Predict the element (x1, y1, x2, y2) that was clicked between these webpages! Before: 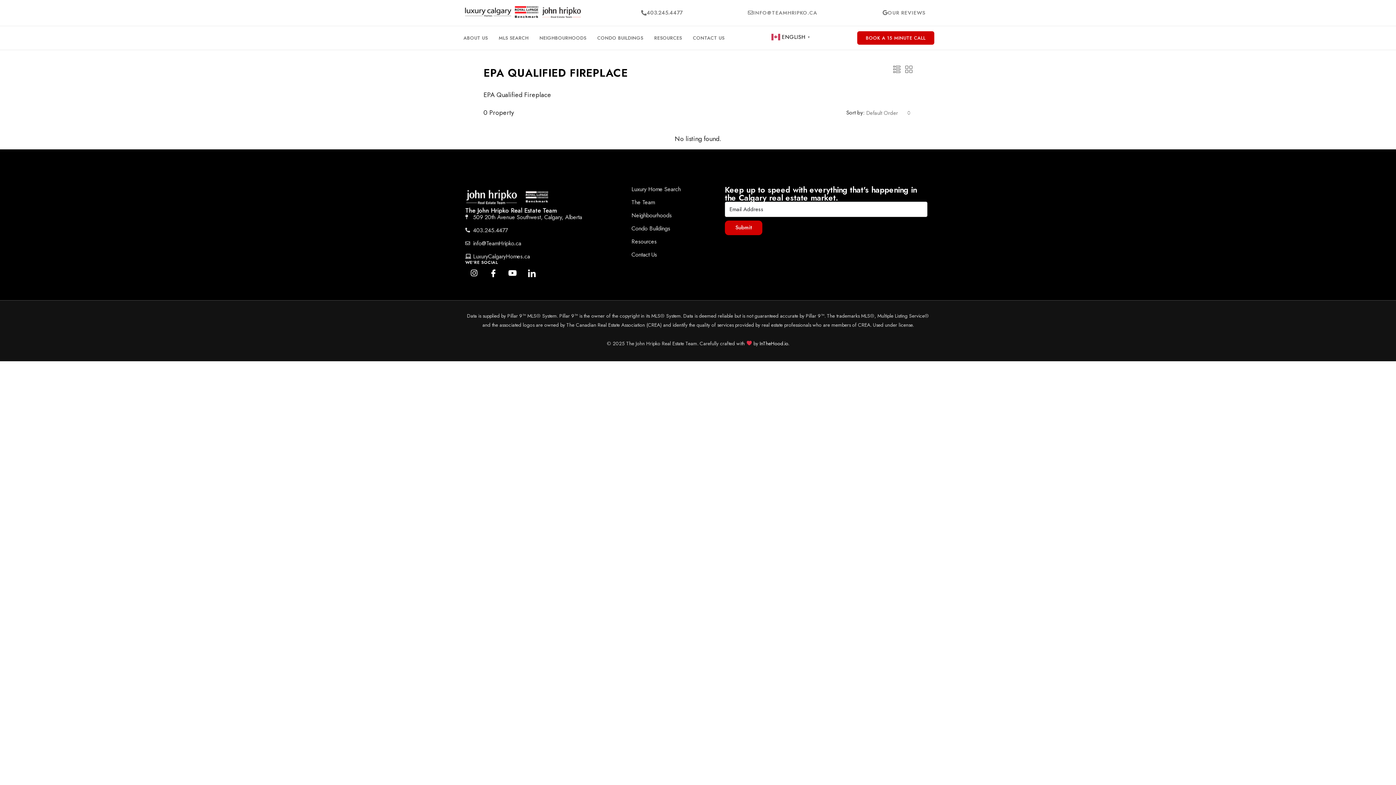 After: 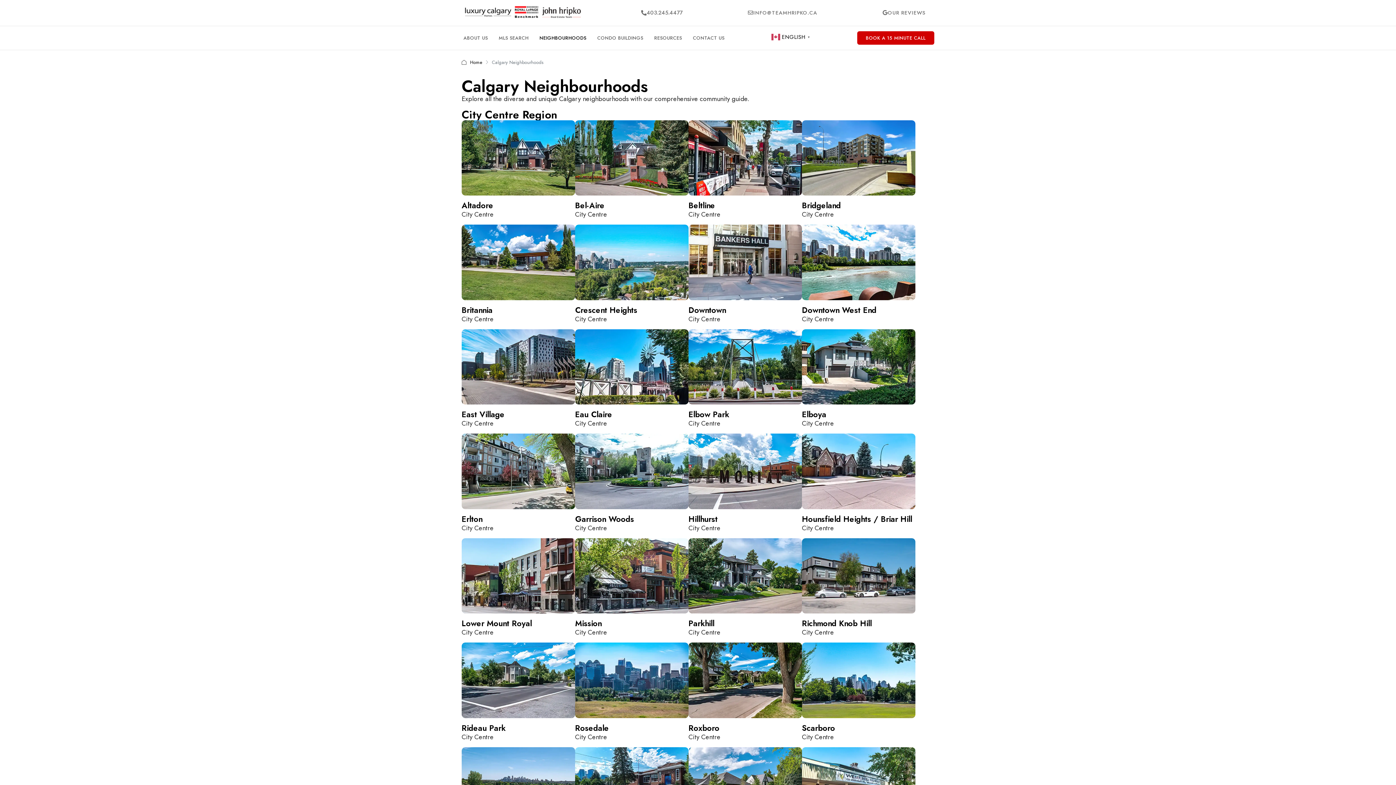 Action: label: NEIGHBOURHOODS bbox: (534, 29, 592, 46)